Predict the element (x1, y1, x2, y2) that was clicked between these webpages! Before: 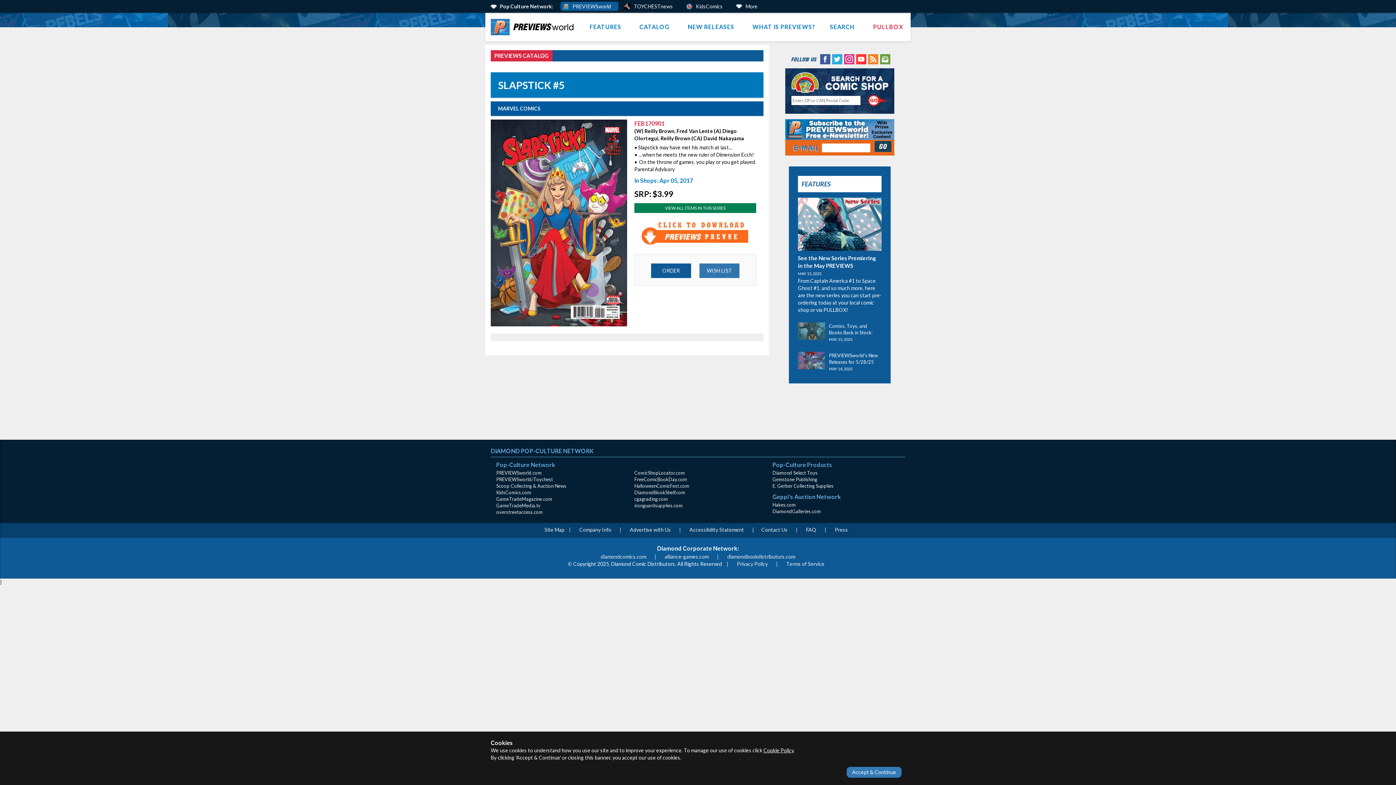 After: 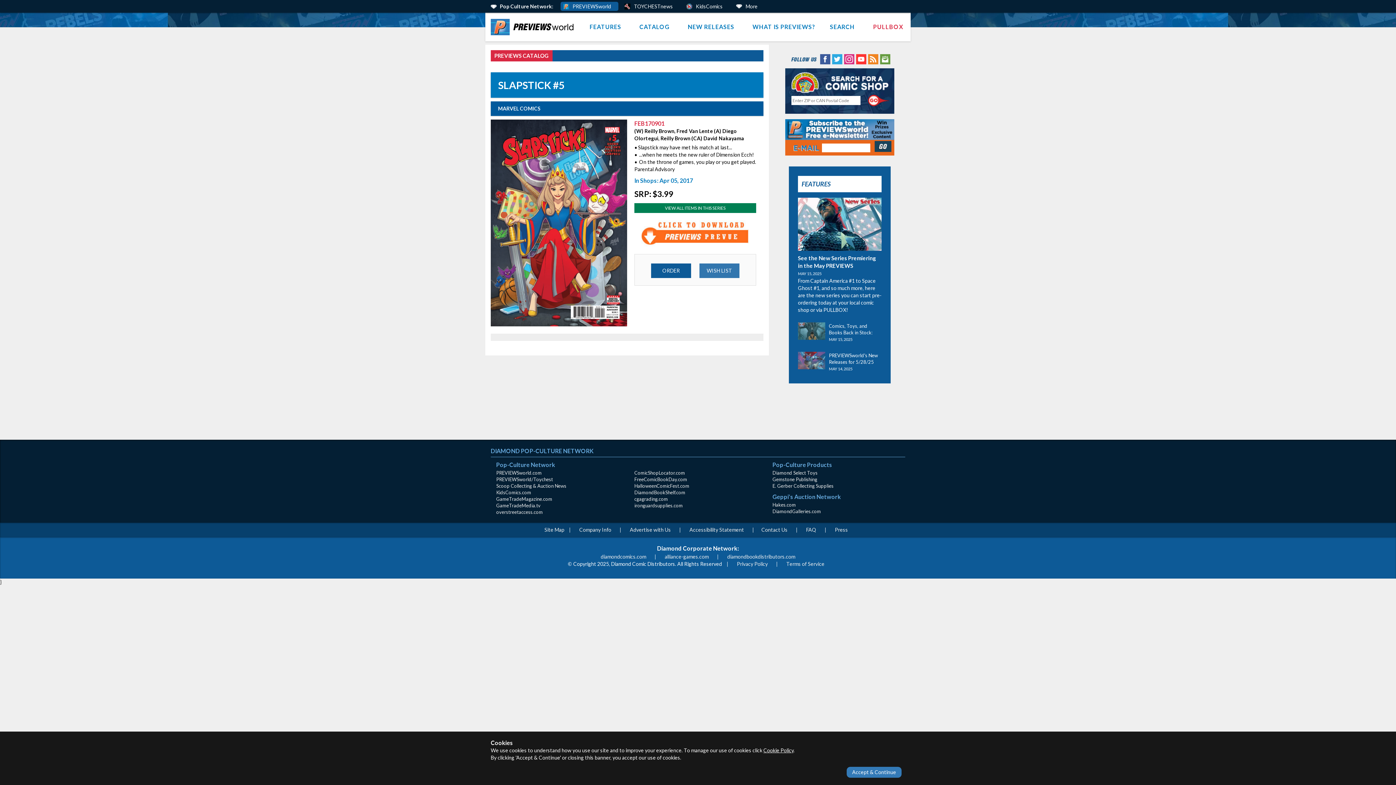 Action: bbox: (831, 55, 842, 61) label: Twitter (opens in new window)